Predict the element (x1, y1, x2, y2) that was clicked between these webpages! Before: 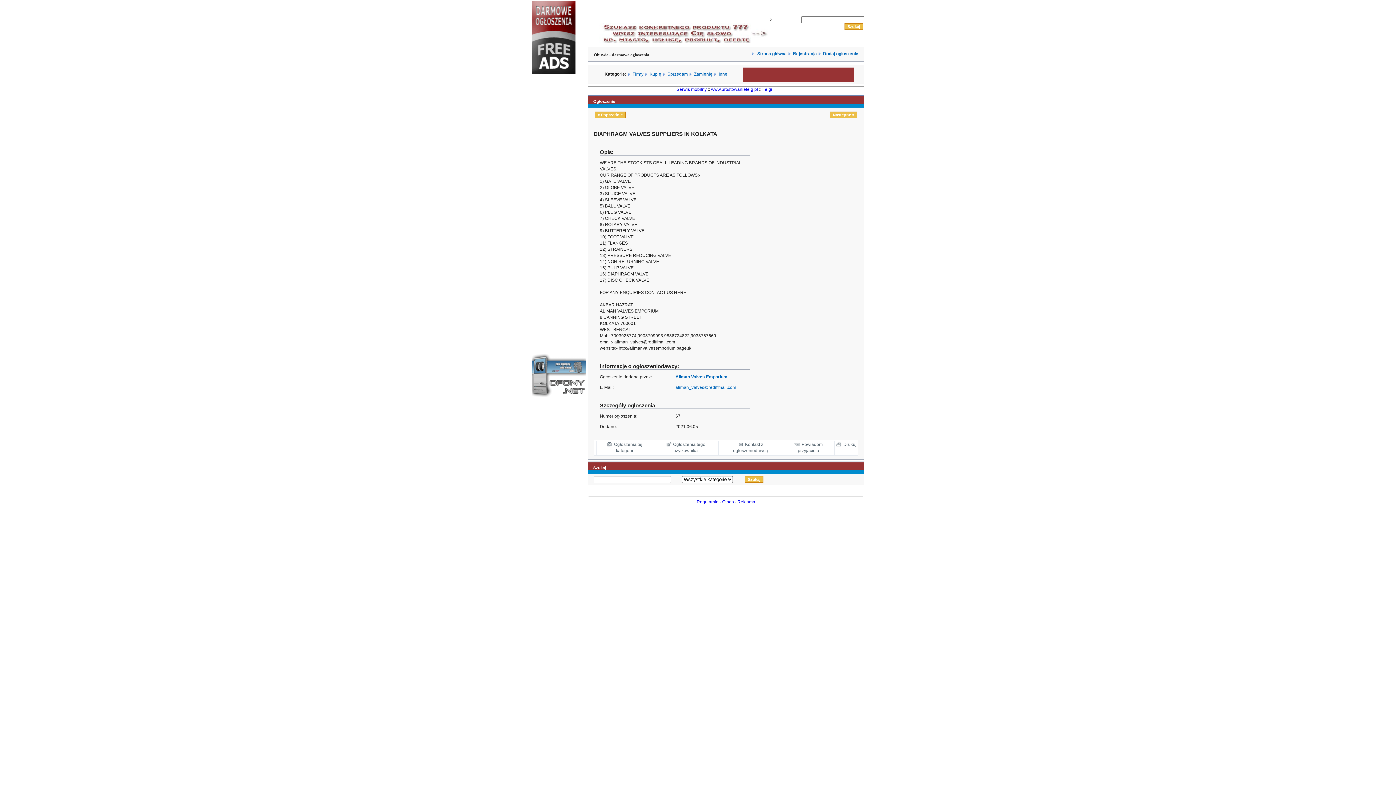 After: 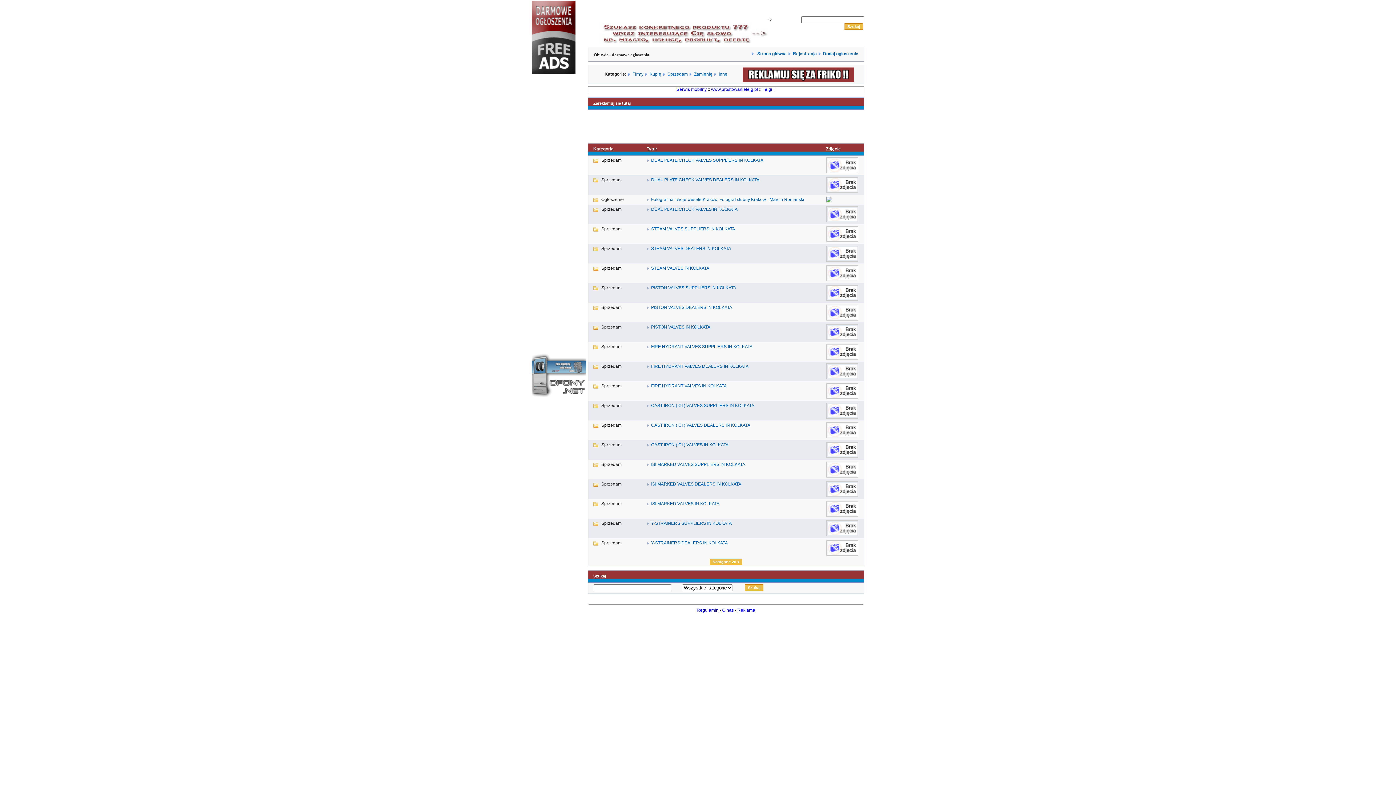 Action: bbox: (756, 51, 786, 56) label:  Strona główna